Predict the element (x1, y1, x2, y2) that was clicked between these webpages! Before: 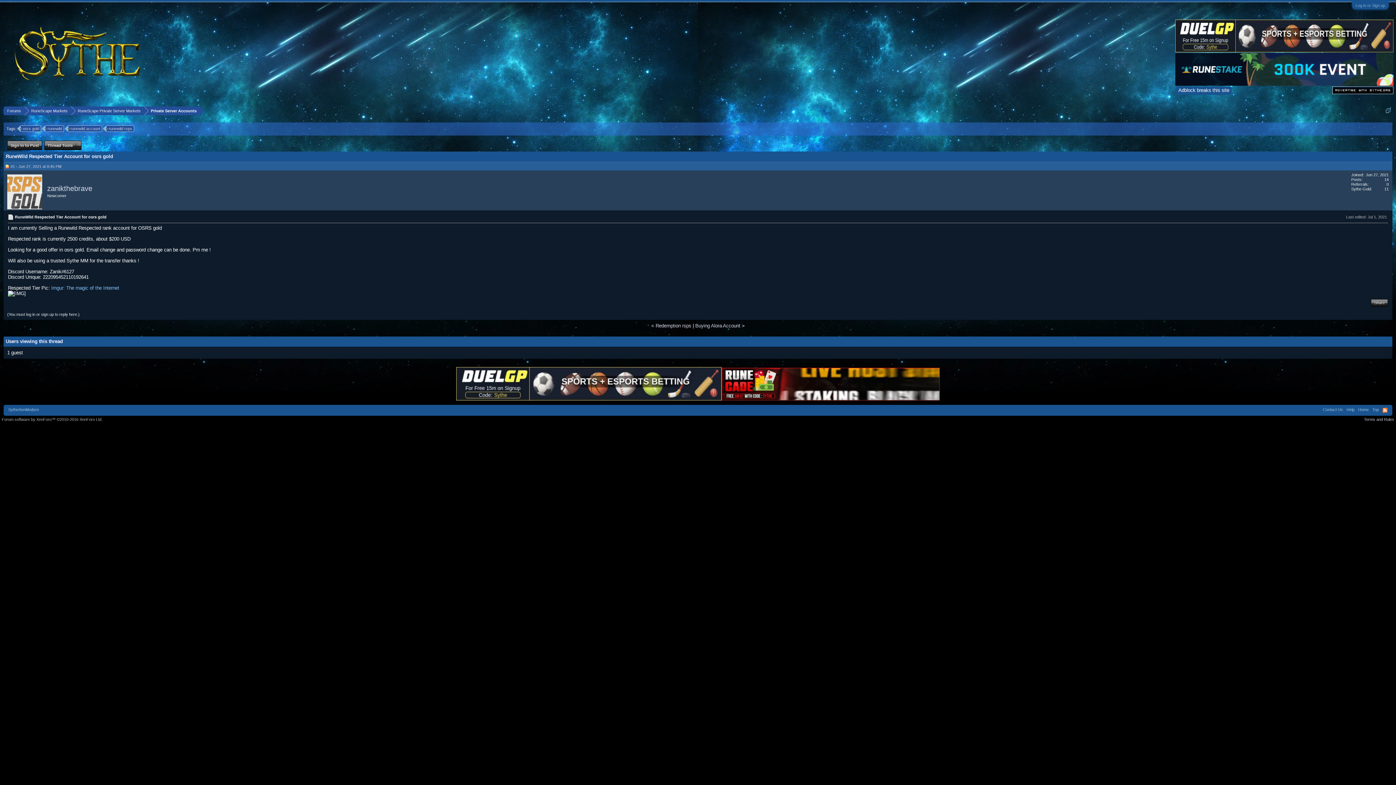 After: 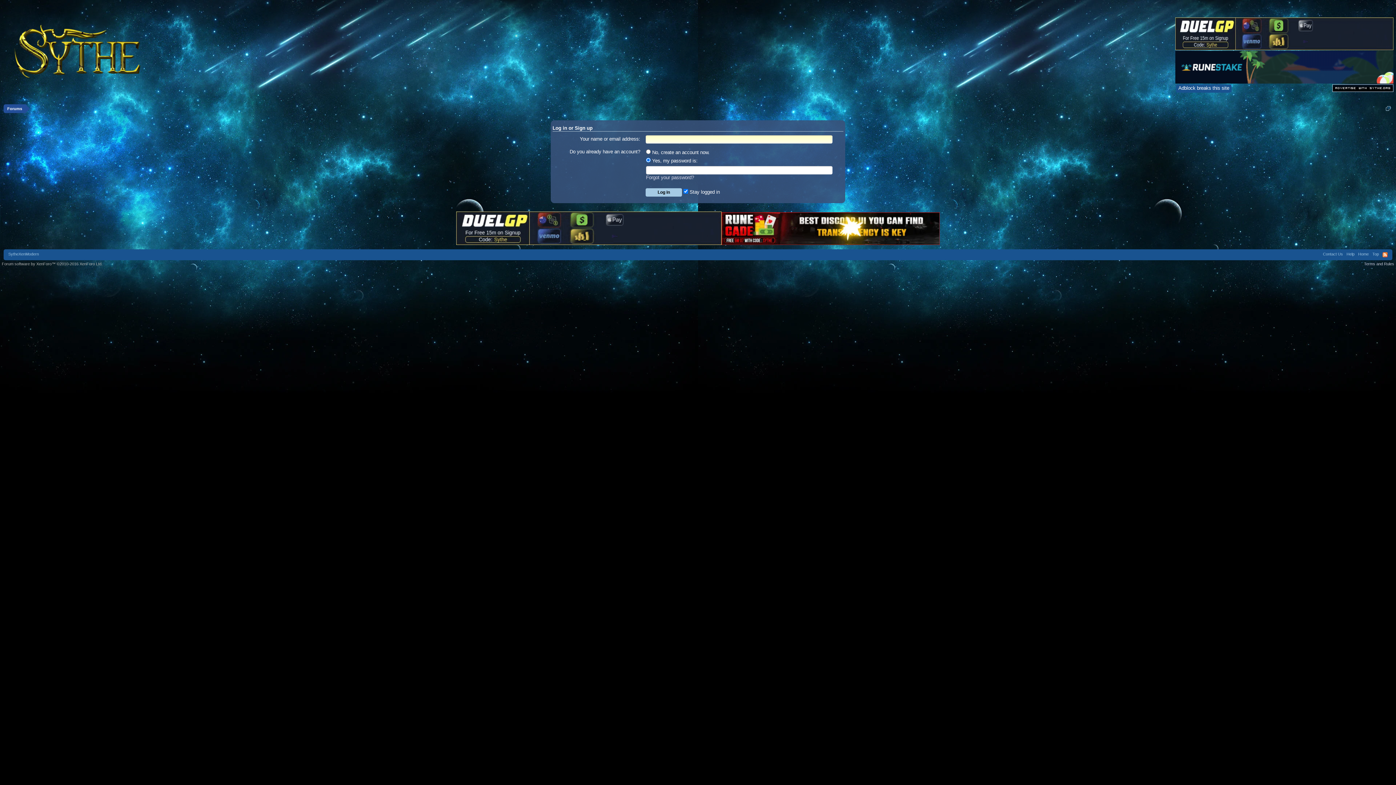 Action: label: Sign in to Post bbox: (7, 140, 42, 150)